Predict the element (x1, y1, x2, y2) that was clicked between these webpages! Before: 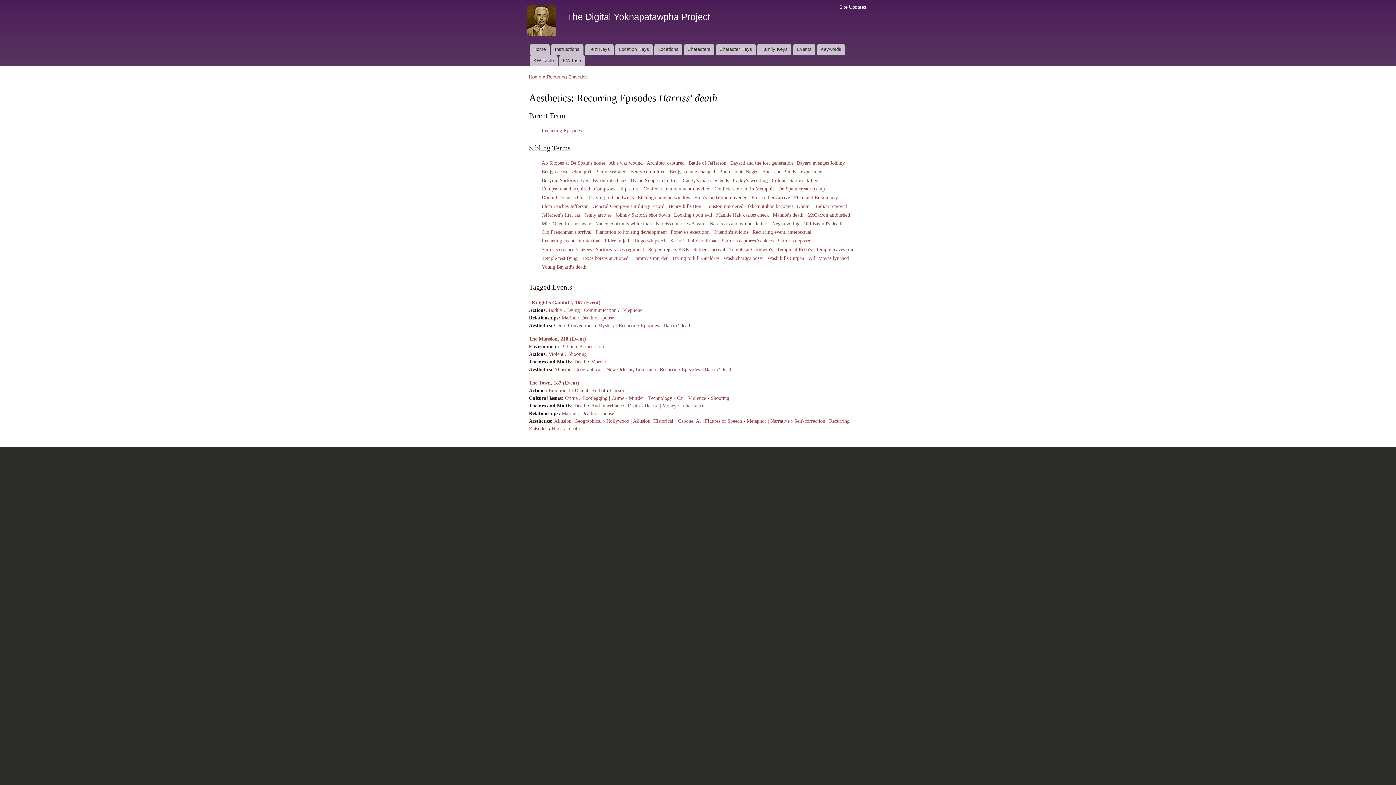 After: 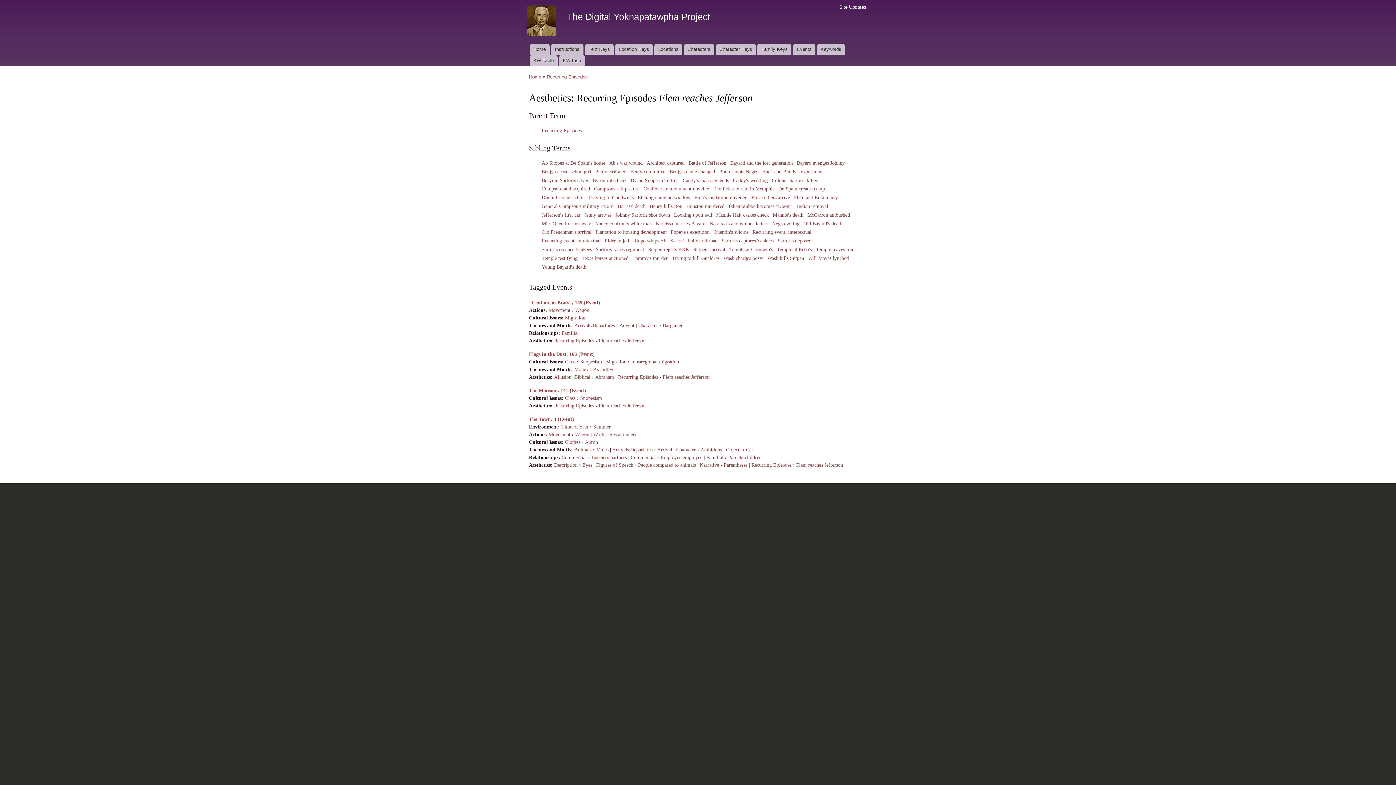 Action: label: Flem reaches Jefferson bbox: (541, 203, 588, 209)